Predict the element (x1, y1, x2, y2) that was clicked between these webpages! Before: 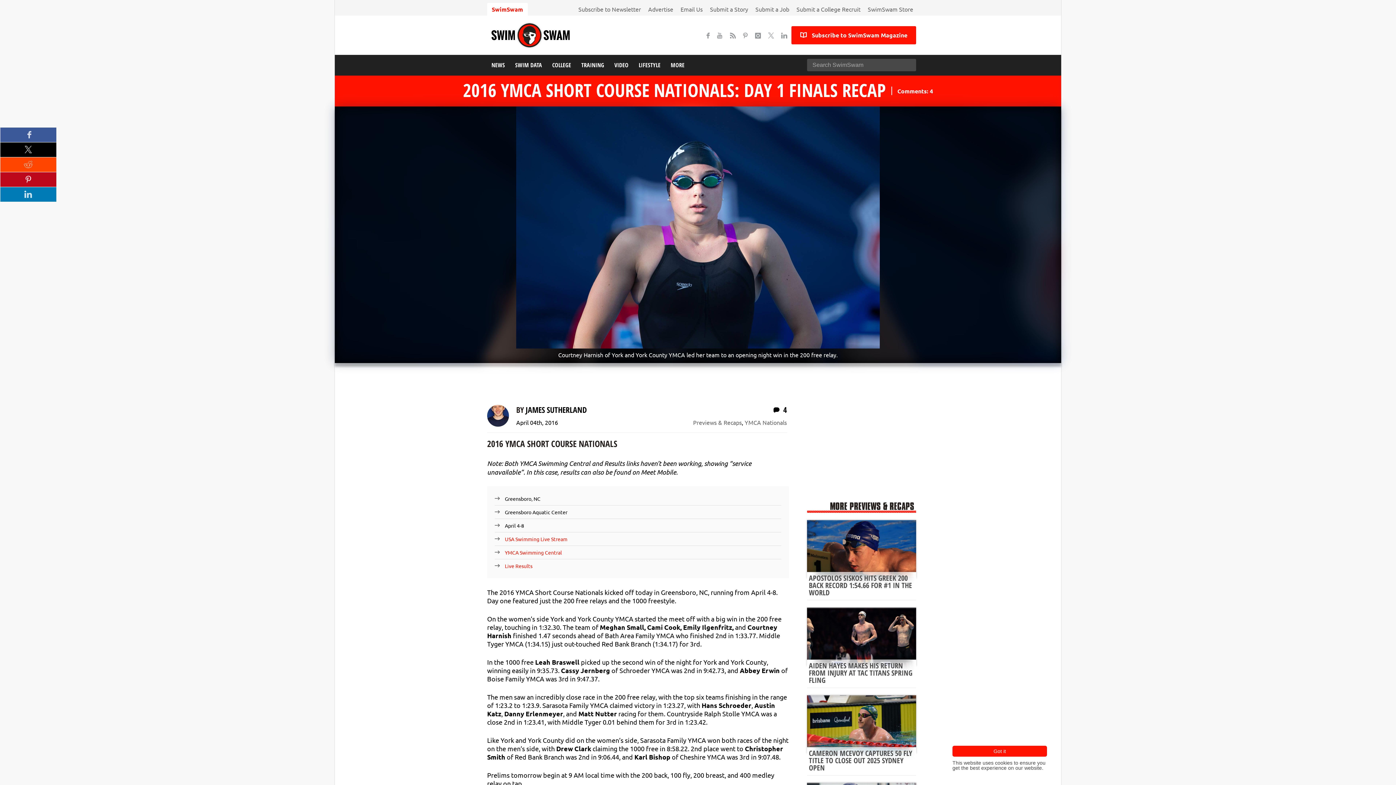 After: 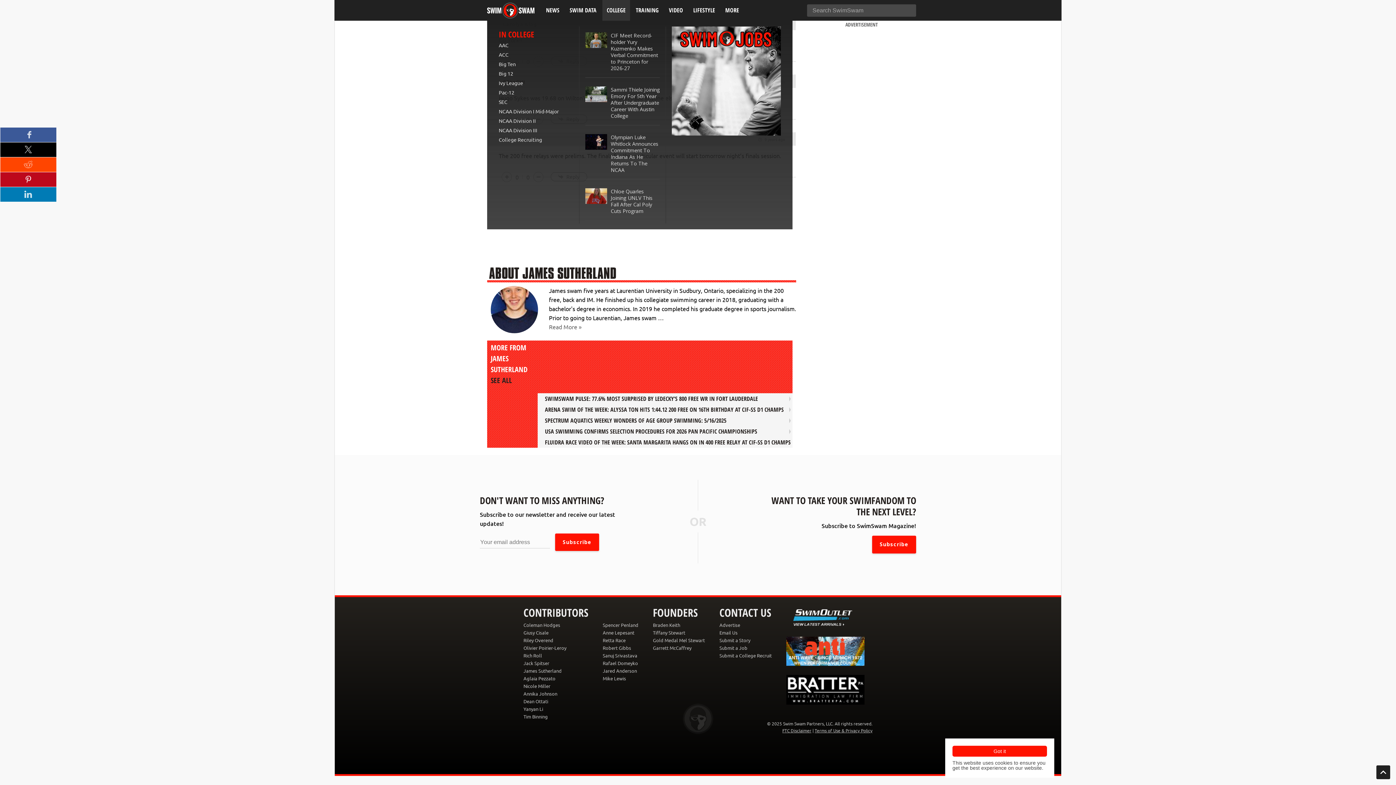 Action: bbox: (575, 2, 644, 15) label: Subscribe to Newsletter